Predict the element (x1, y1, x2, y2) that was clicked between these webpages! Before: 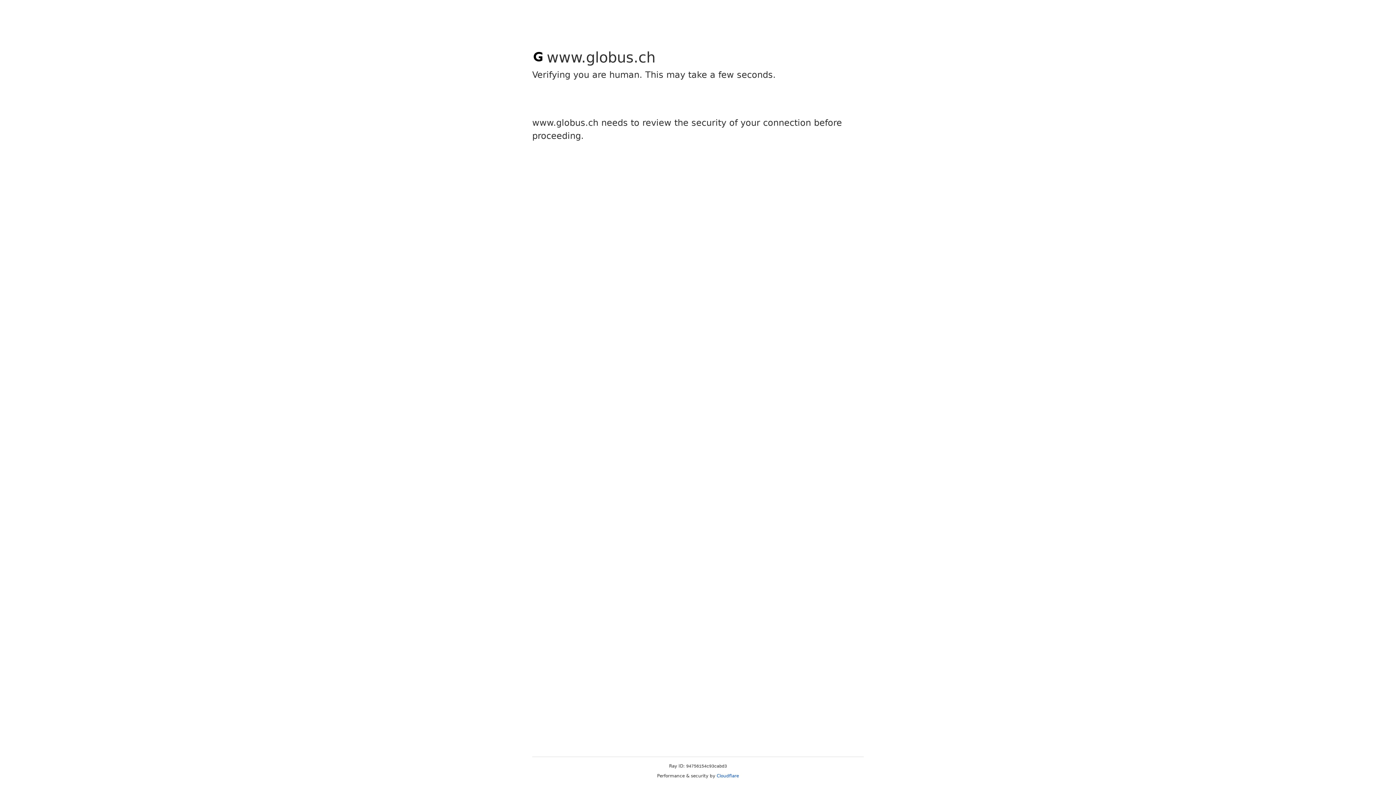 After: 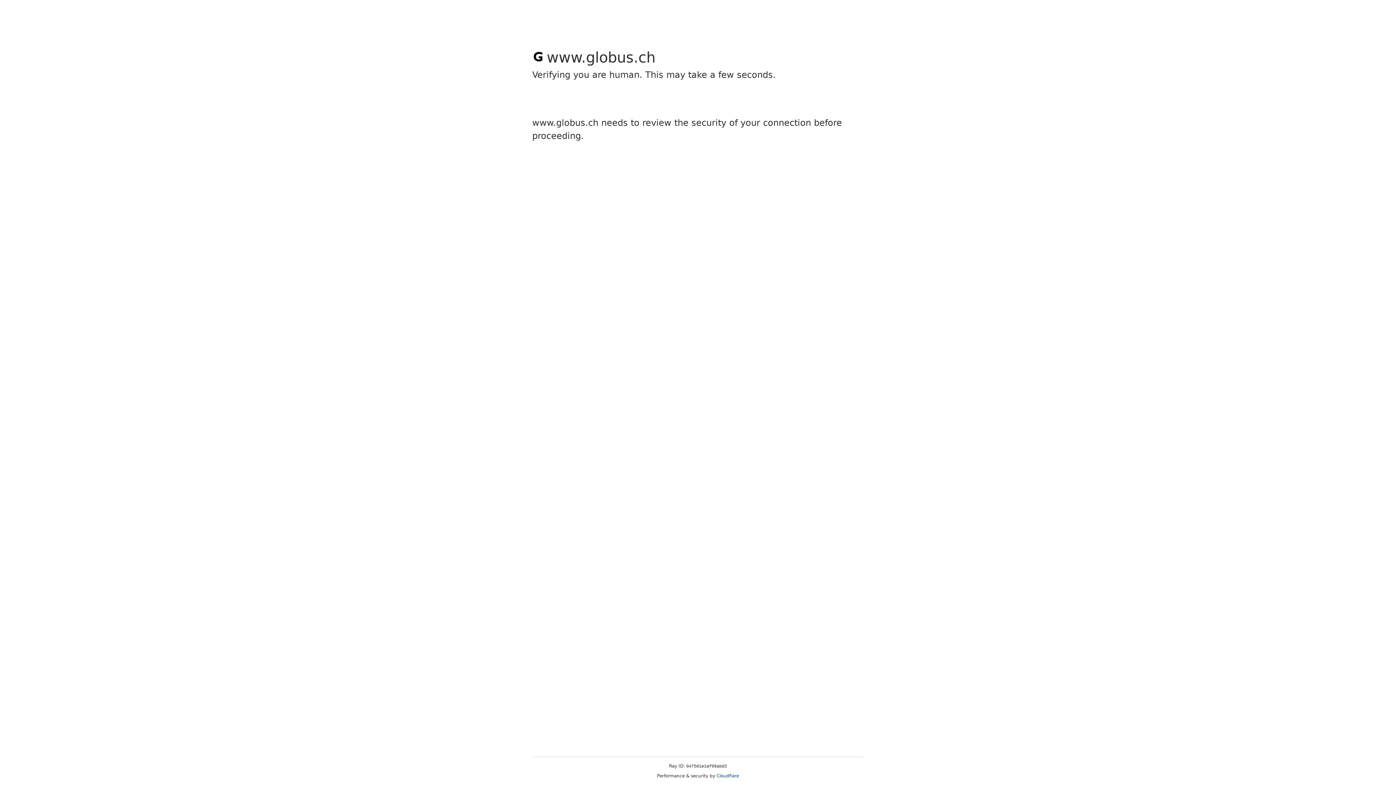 Action: label: Cloudflare bbox: (716, 773, 739, 778)